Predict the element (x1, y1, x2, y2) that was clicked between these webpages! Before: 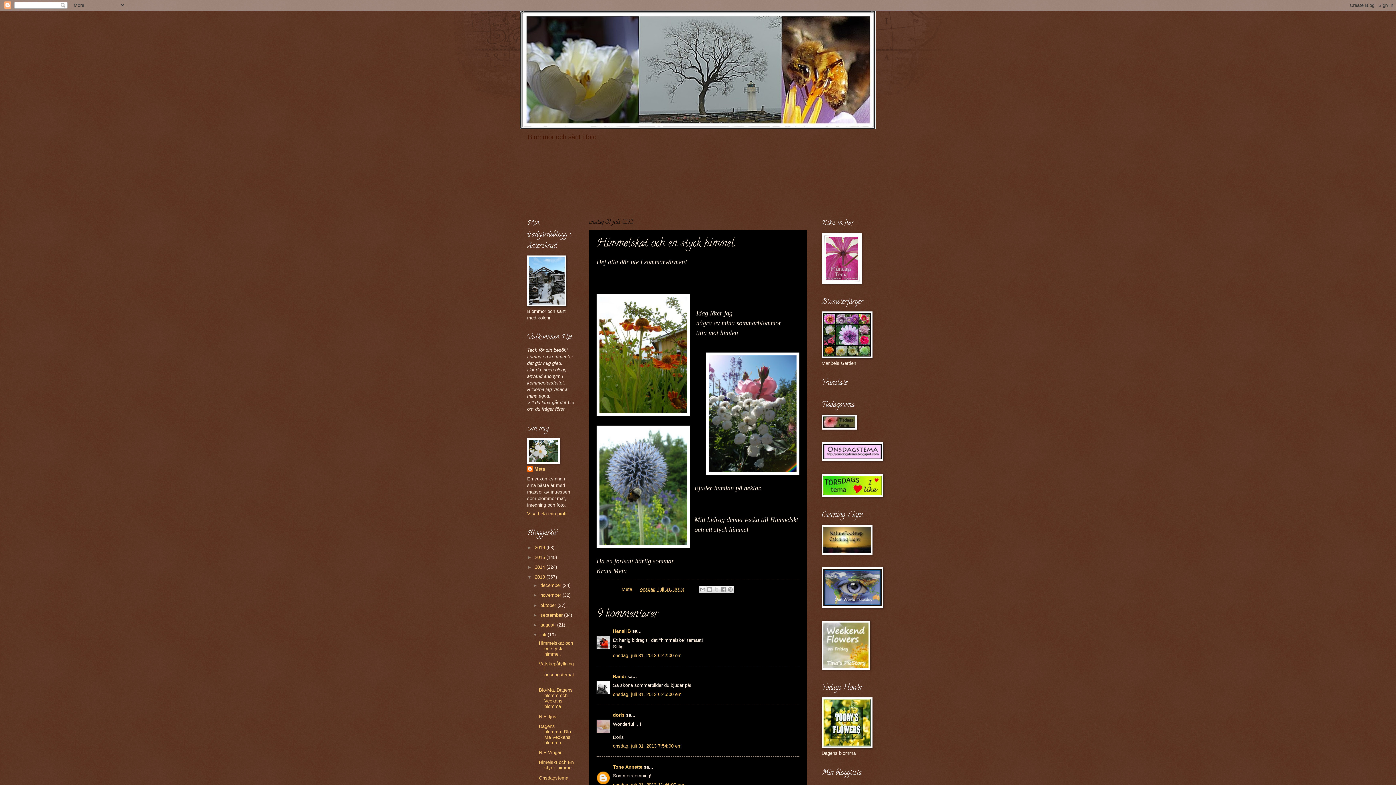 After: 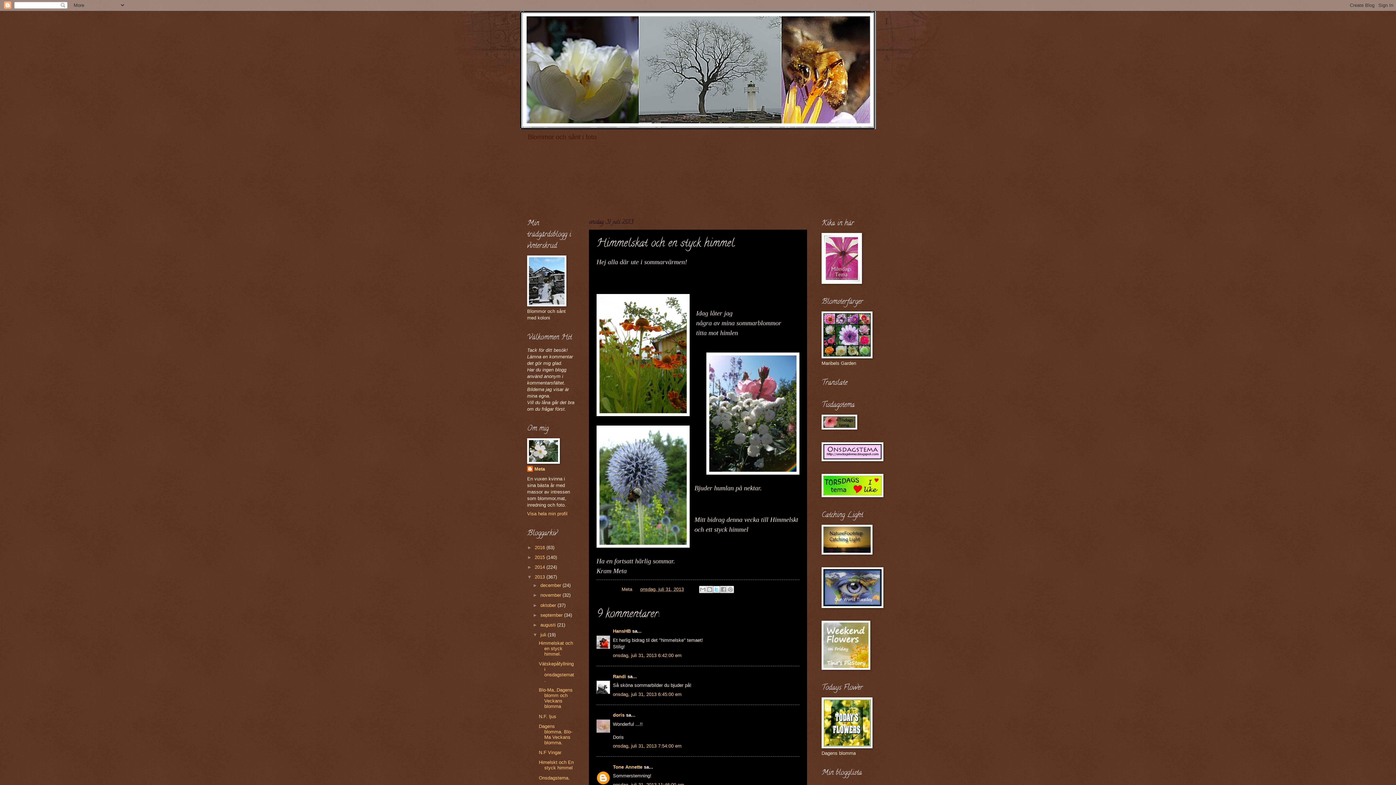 Action: bbox: (712, 586, 720, 593) label: Dela på X